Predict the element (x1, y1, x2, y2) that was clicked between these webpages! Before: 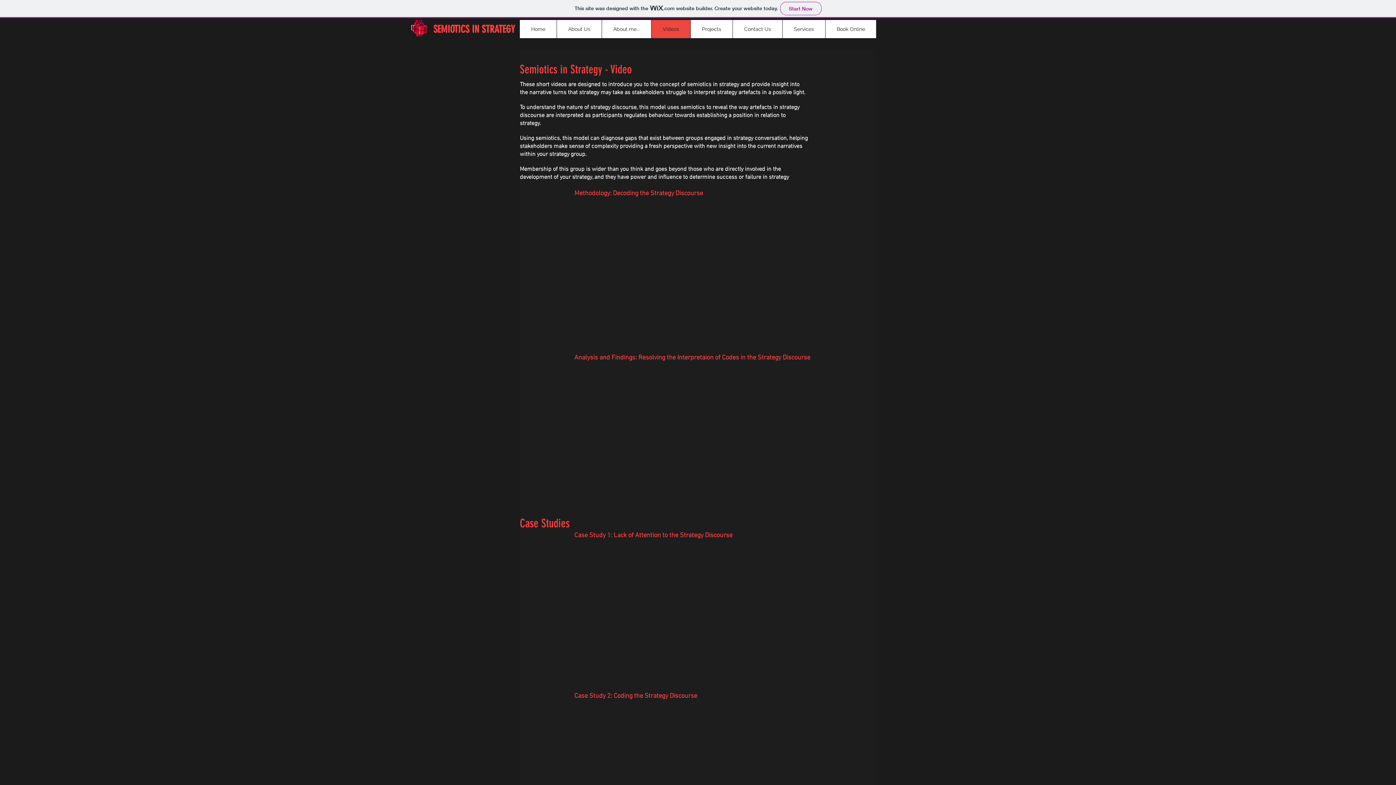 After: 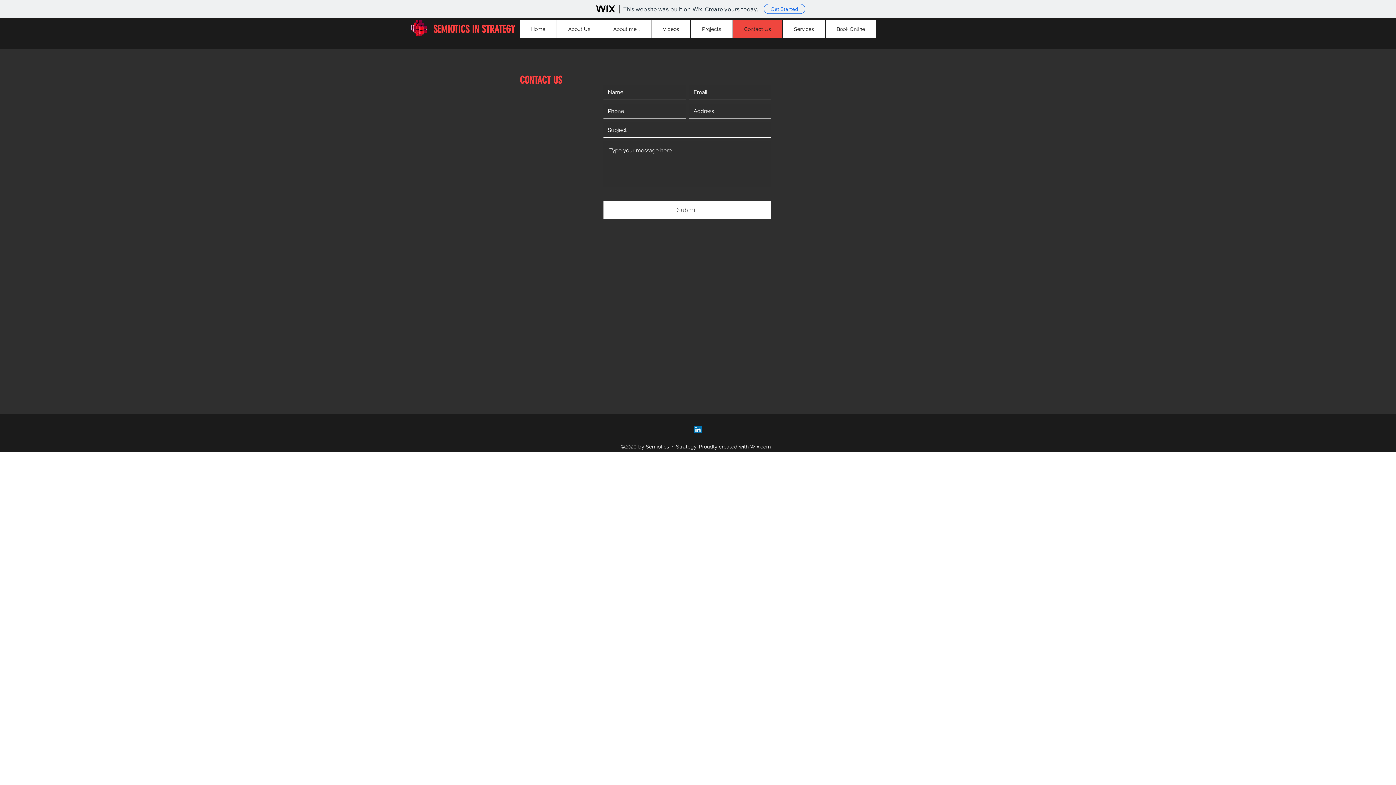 Action: bbox: (732, 20, 782, 38) label: Contact Us